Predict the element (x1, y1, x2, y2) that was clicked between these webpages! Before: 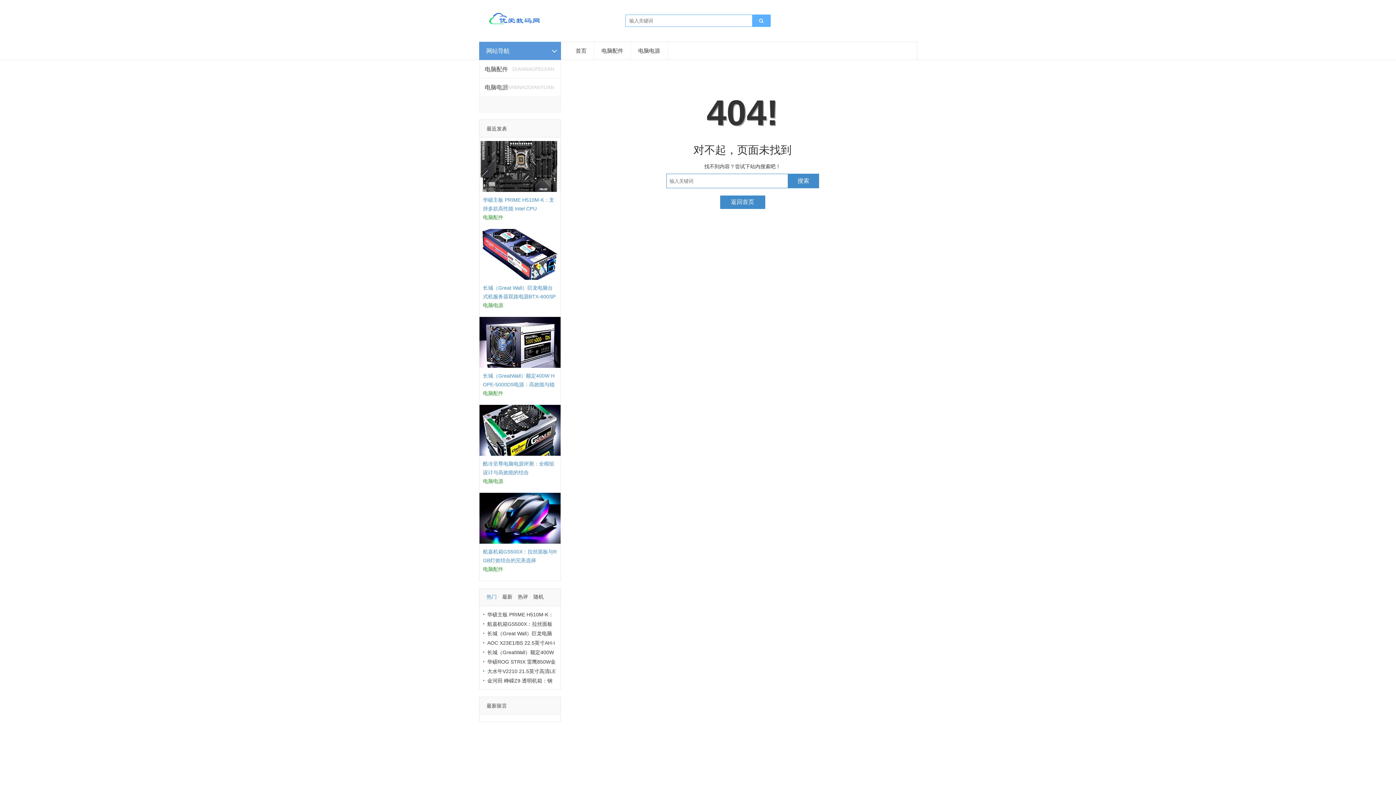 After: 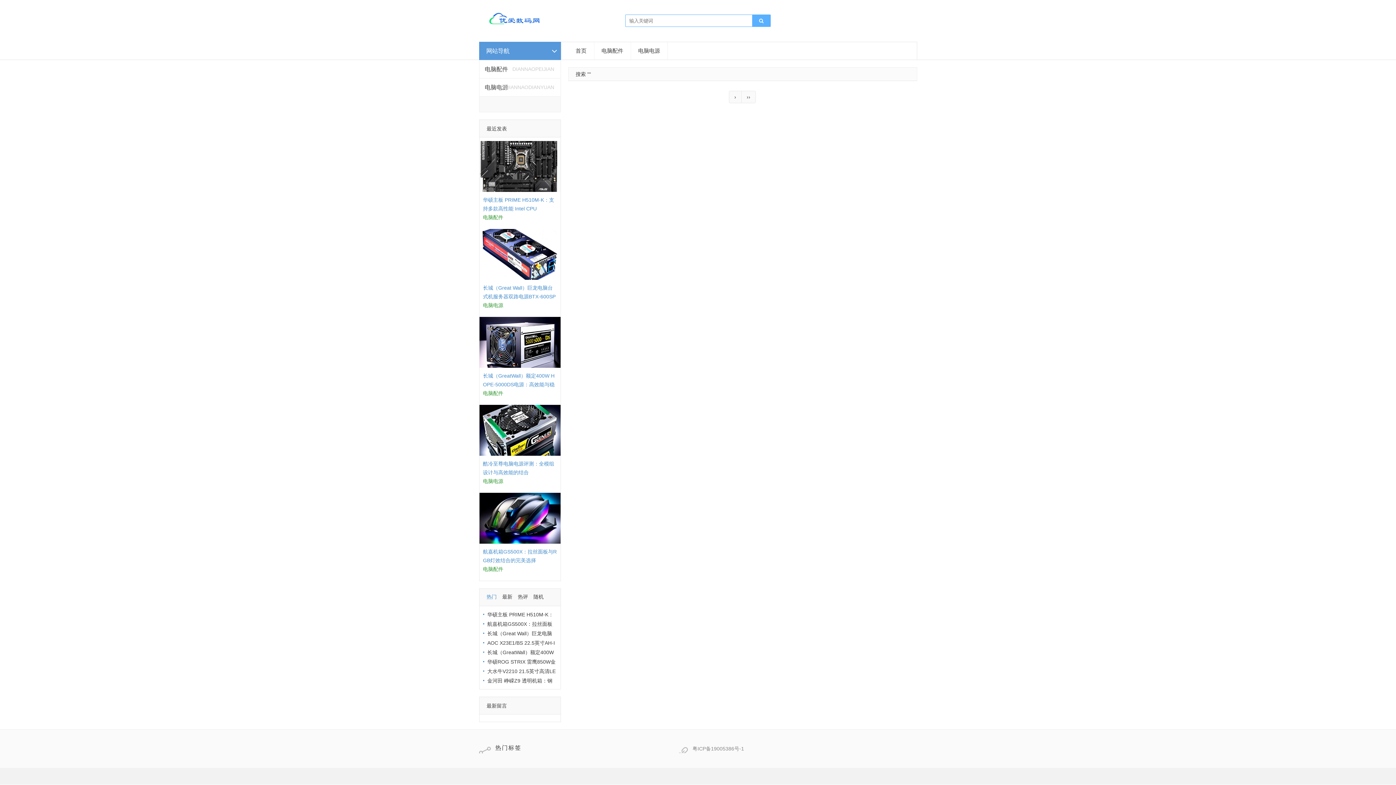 Action: bbox: (752, 14, 770, 27)